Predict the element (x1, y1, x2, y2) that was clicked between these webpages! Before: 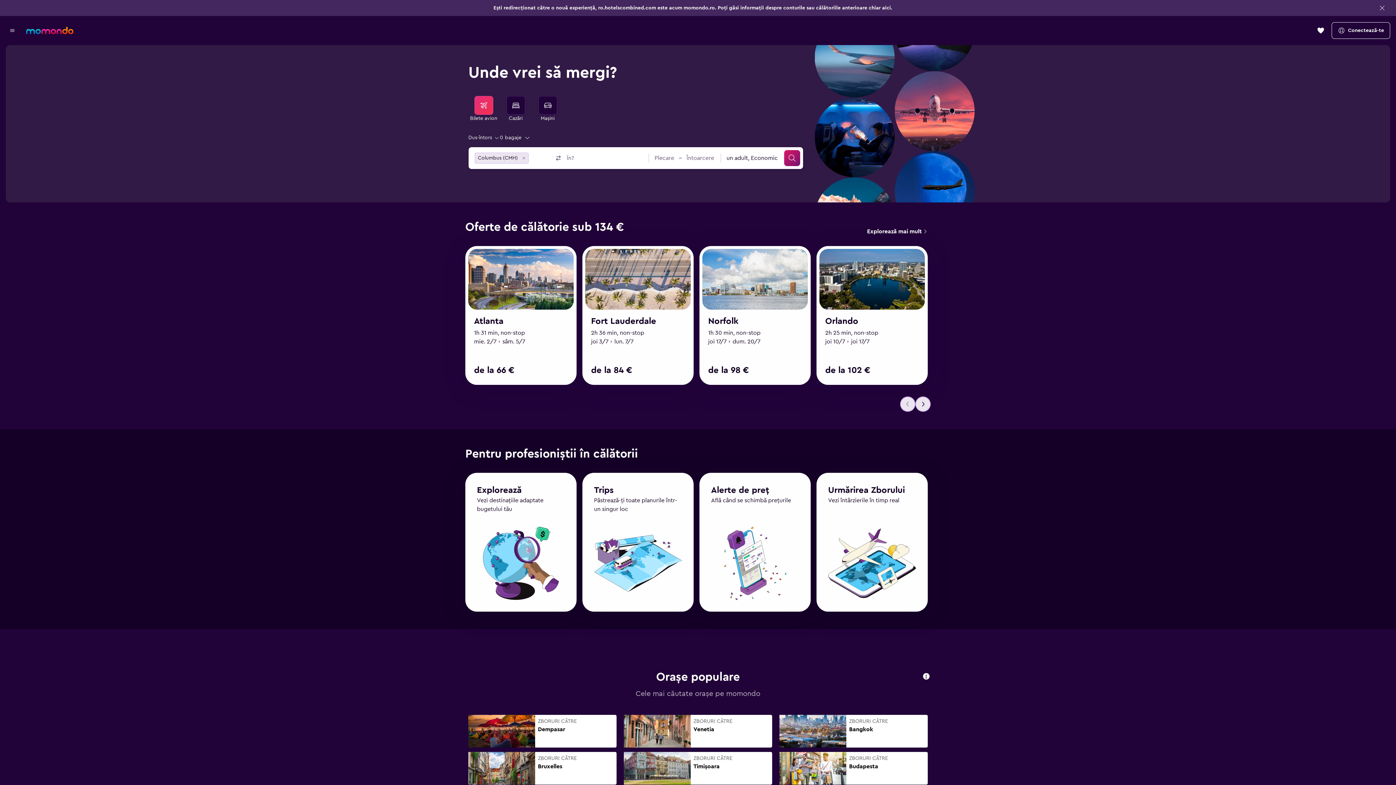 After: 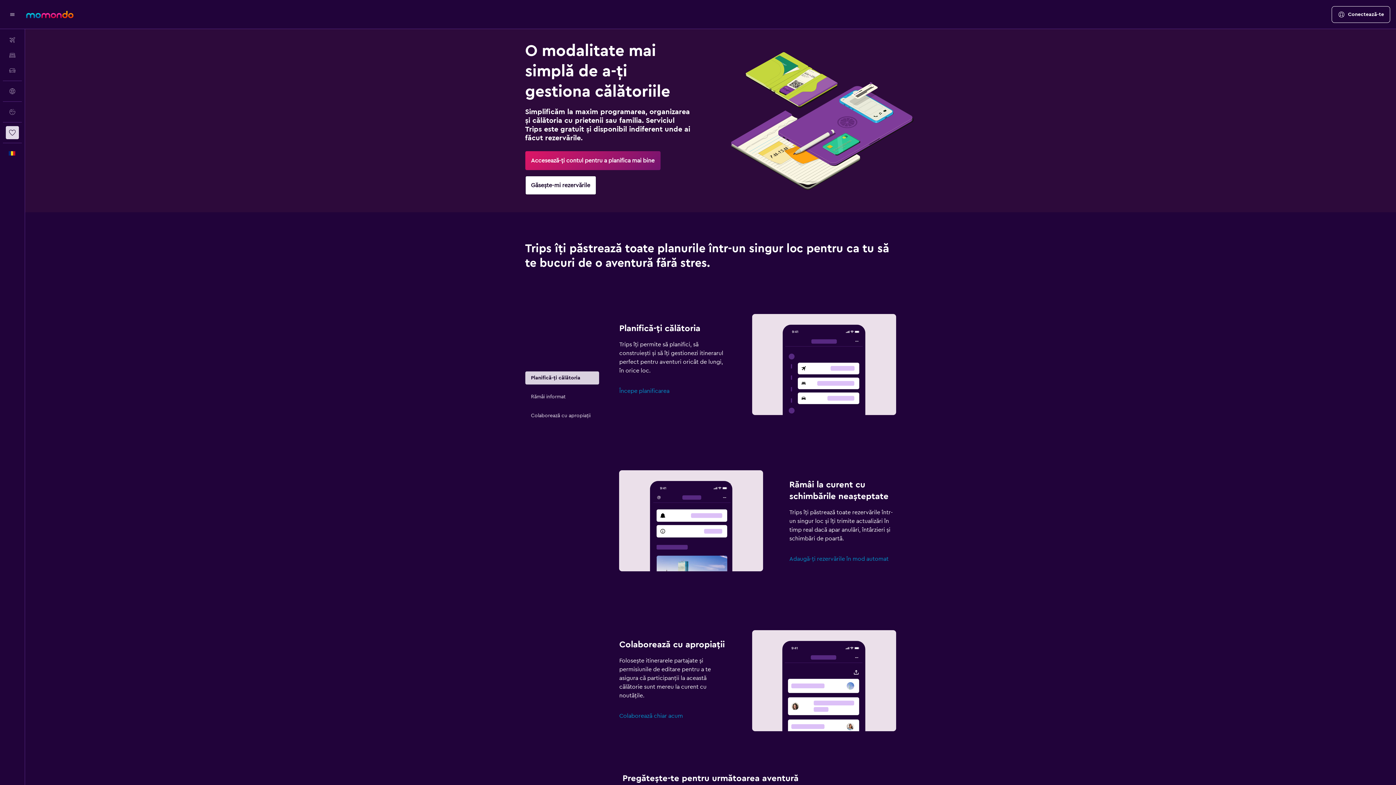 Action: bbox: (594, 466, 613, 475) label: Trips